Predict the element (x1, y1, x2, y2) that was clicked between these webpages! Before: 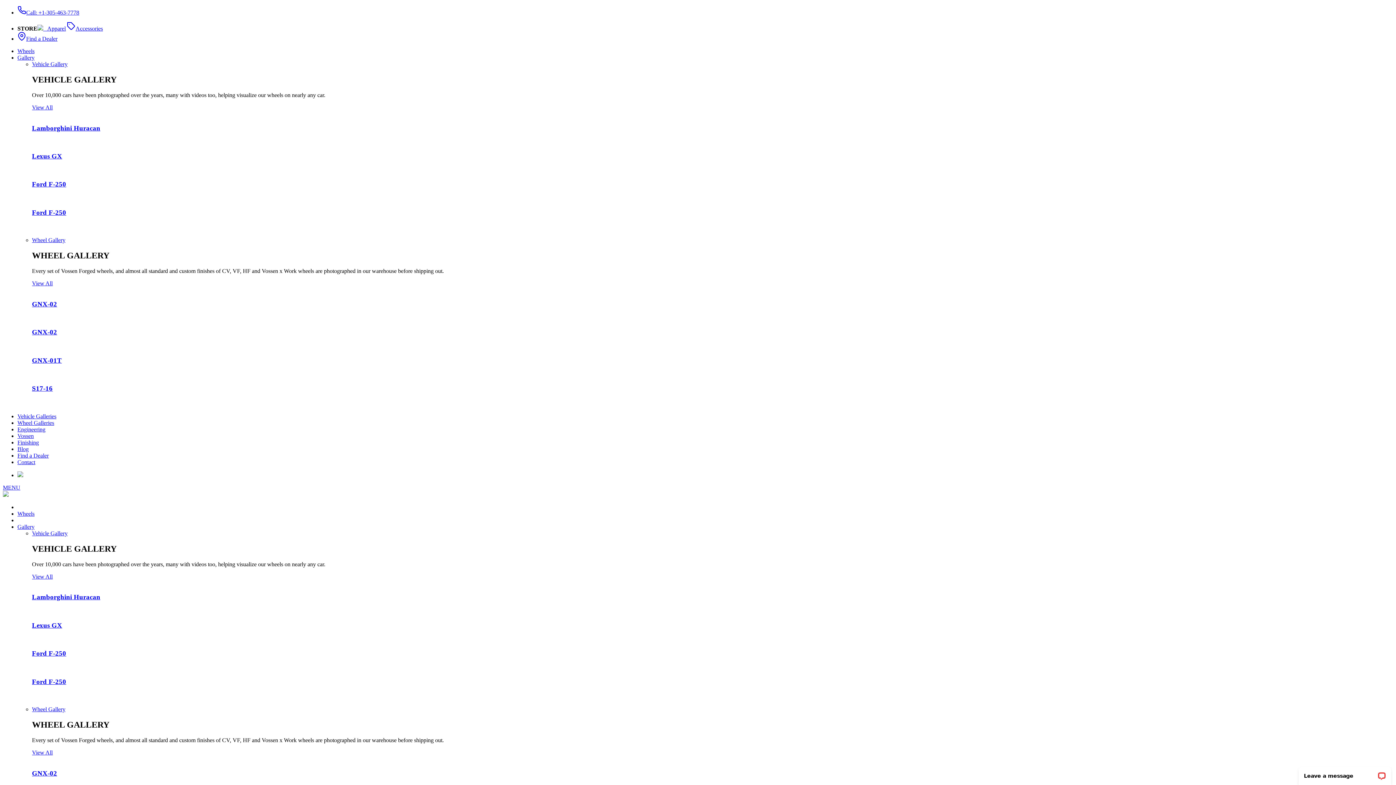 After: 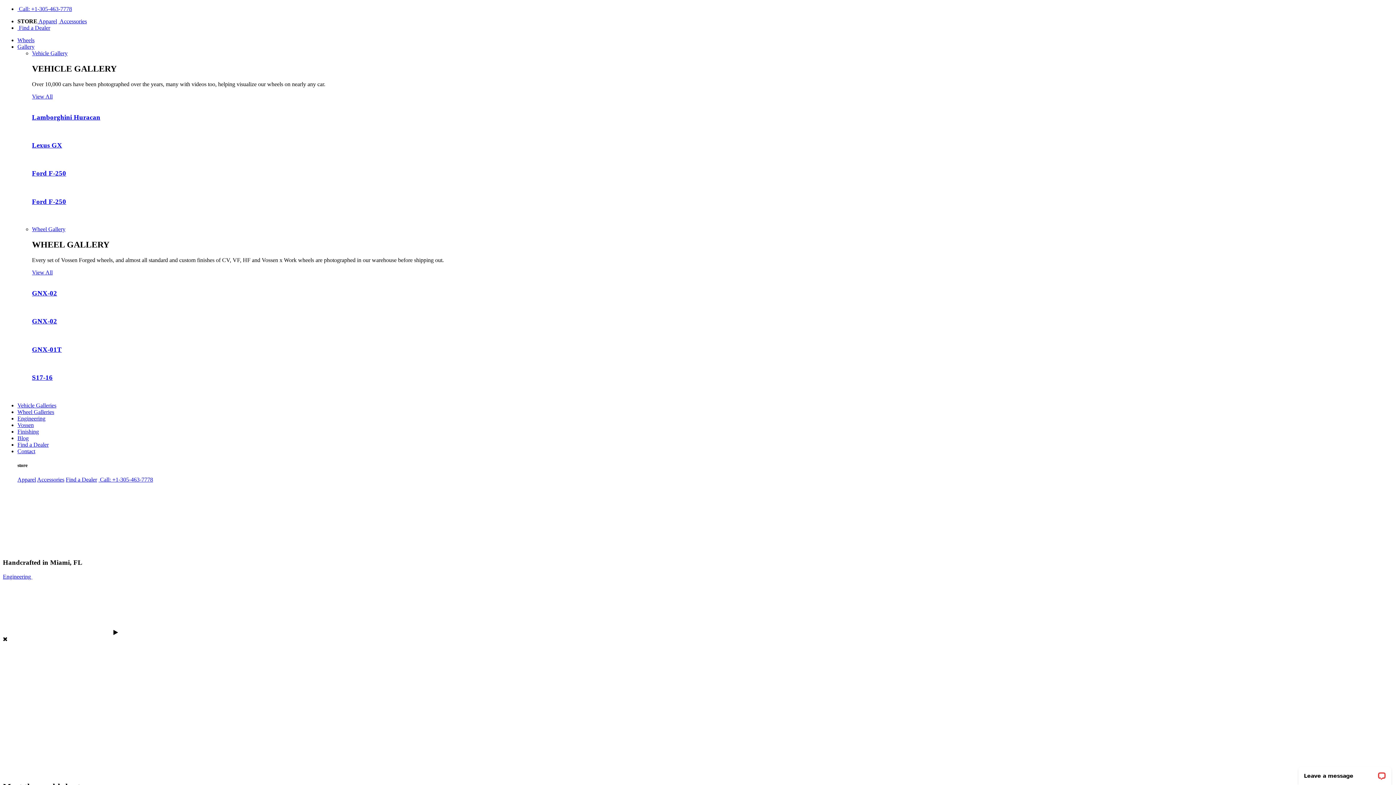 Action: bbox: (17, 433, 33, 439) label: Vossen